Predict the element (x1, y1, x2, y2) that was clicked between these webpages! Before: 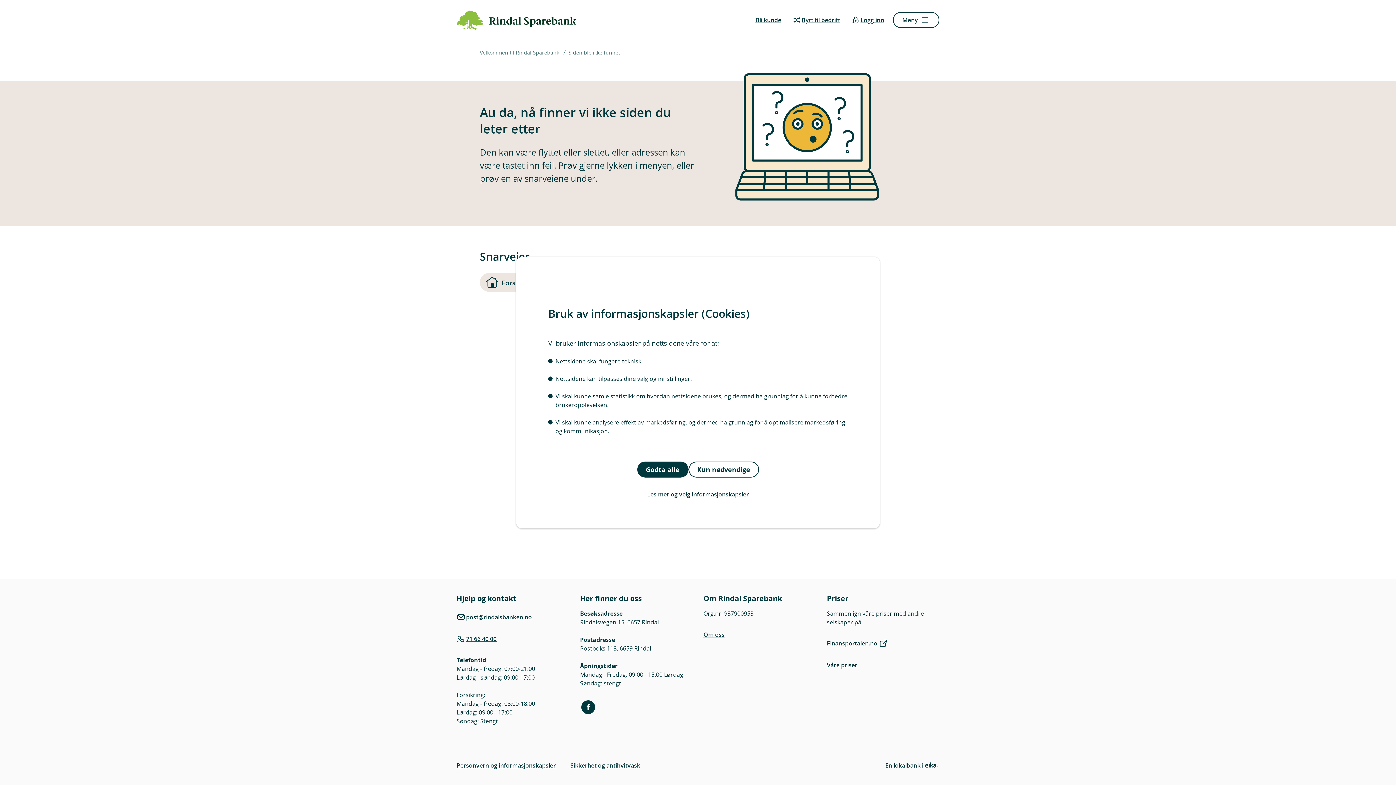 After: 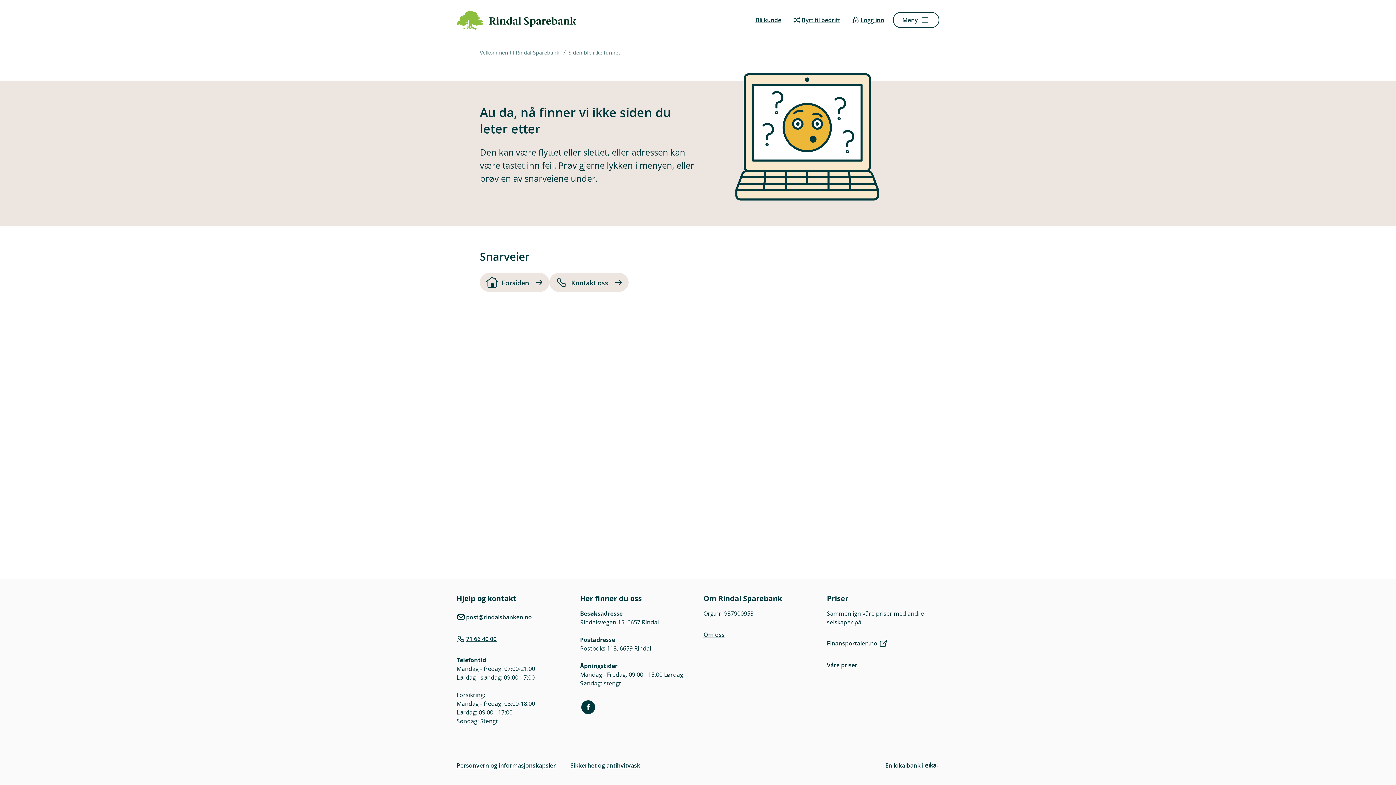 Action: bbox: (688, 461, 759, 477) label: Kun nødvendige